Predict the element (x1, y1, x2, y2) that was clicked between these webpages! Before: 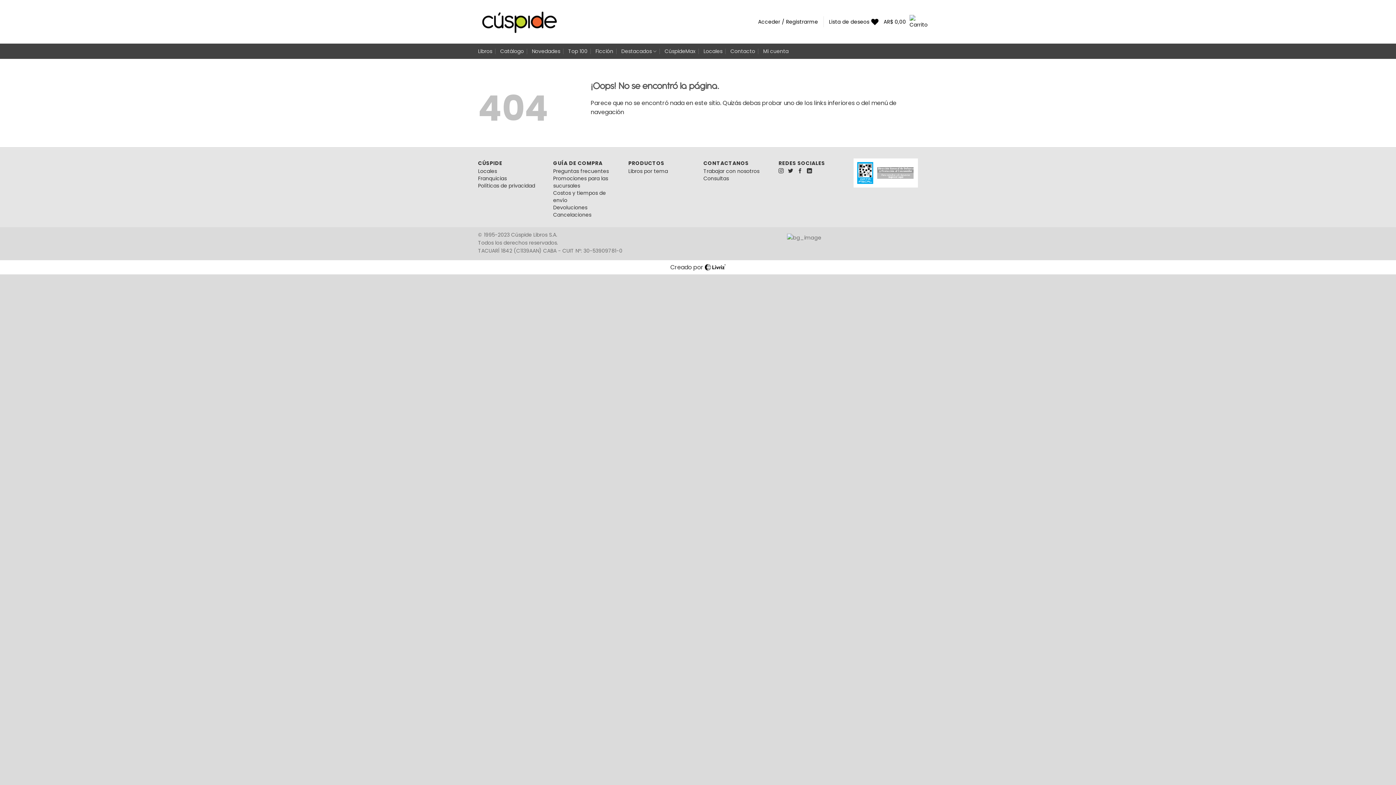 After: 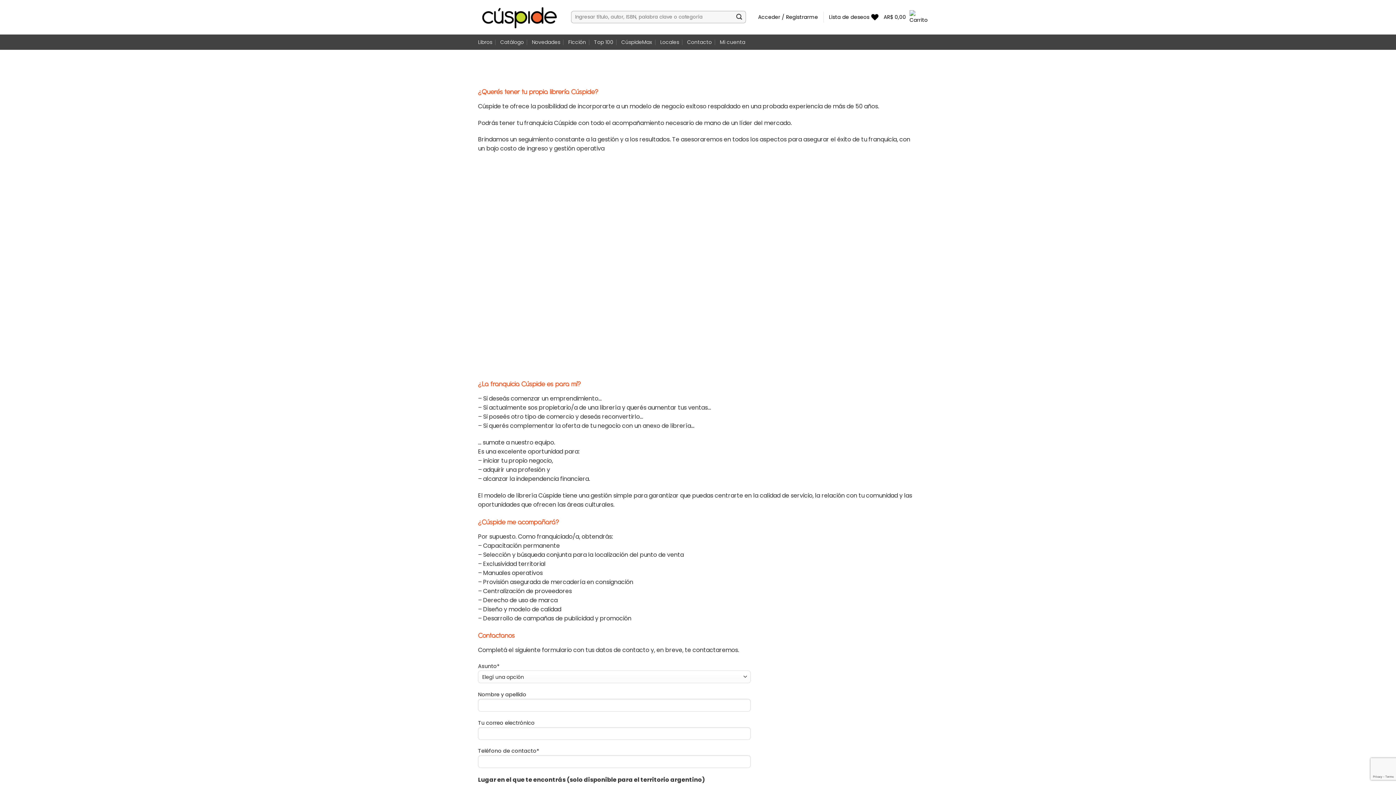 Action: bbox: (478, 174, 506, 182) label: Franquicias